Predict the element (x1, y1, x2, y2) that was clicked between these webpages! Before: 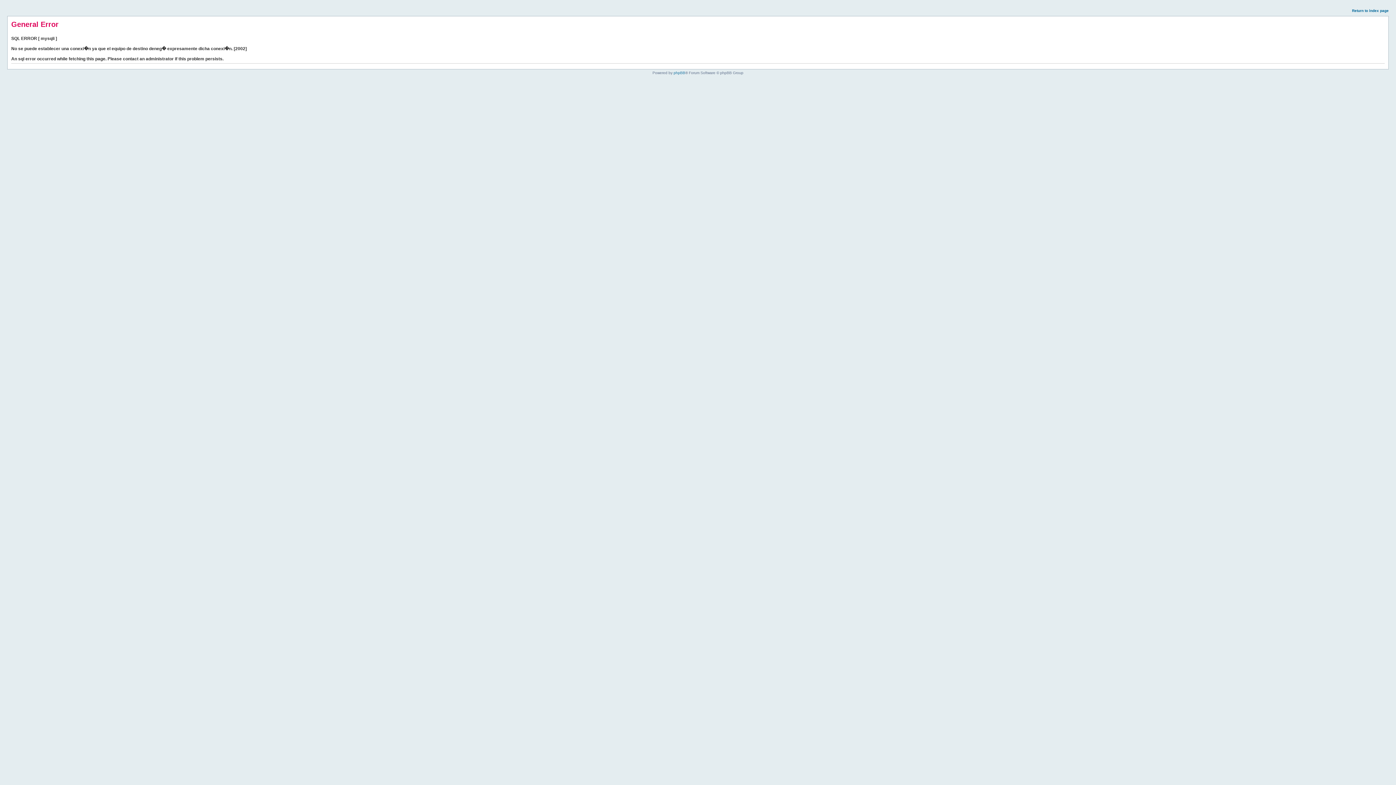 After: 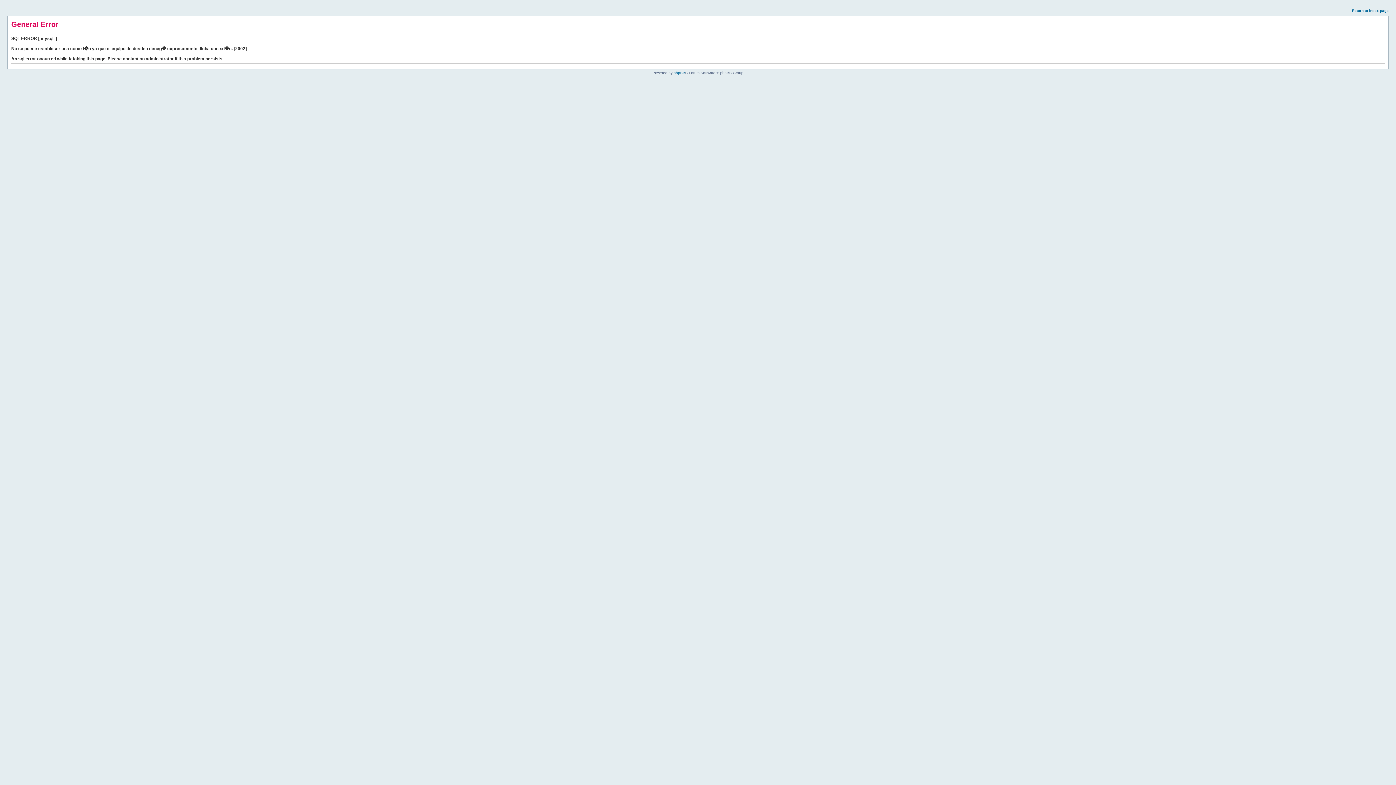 Action: label: Return to index page bbox: (1352, 8, 1389, 12)